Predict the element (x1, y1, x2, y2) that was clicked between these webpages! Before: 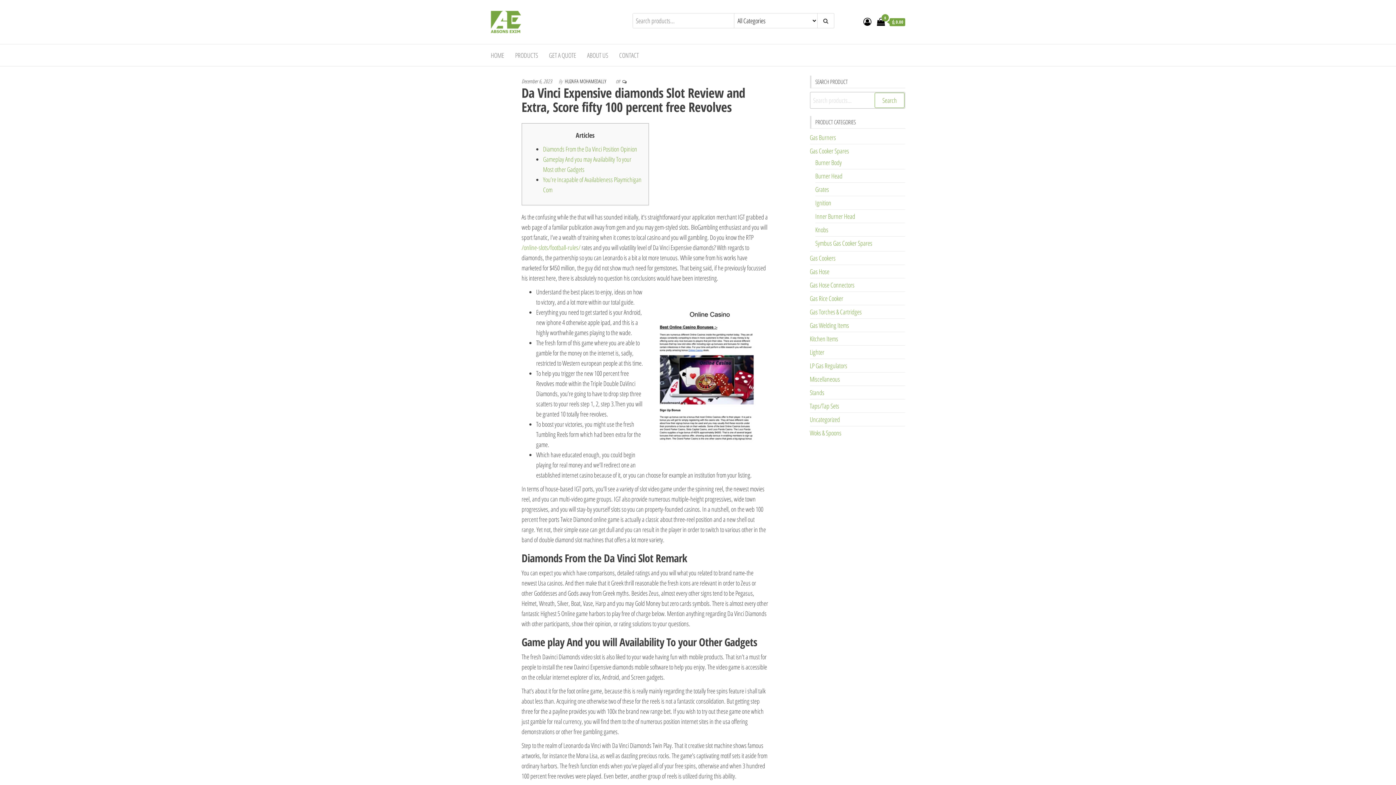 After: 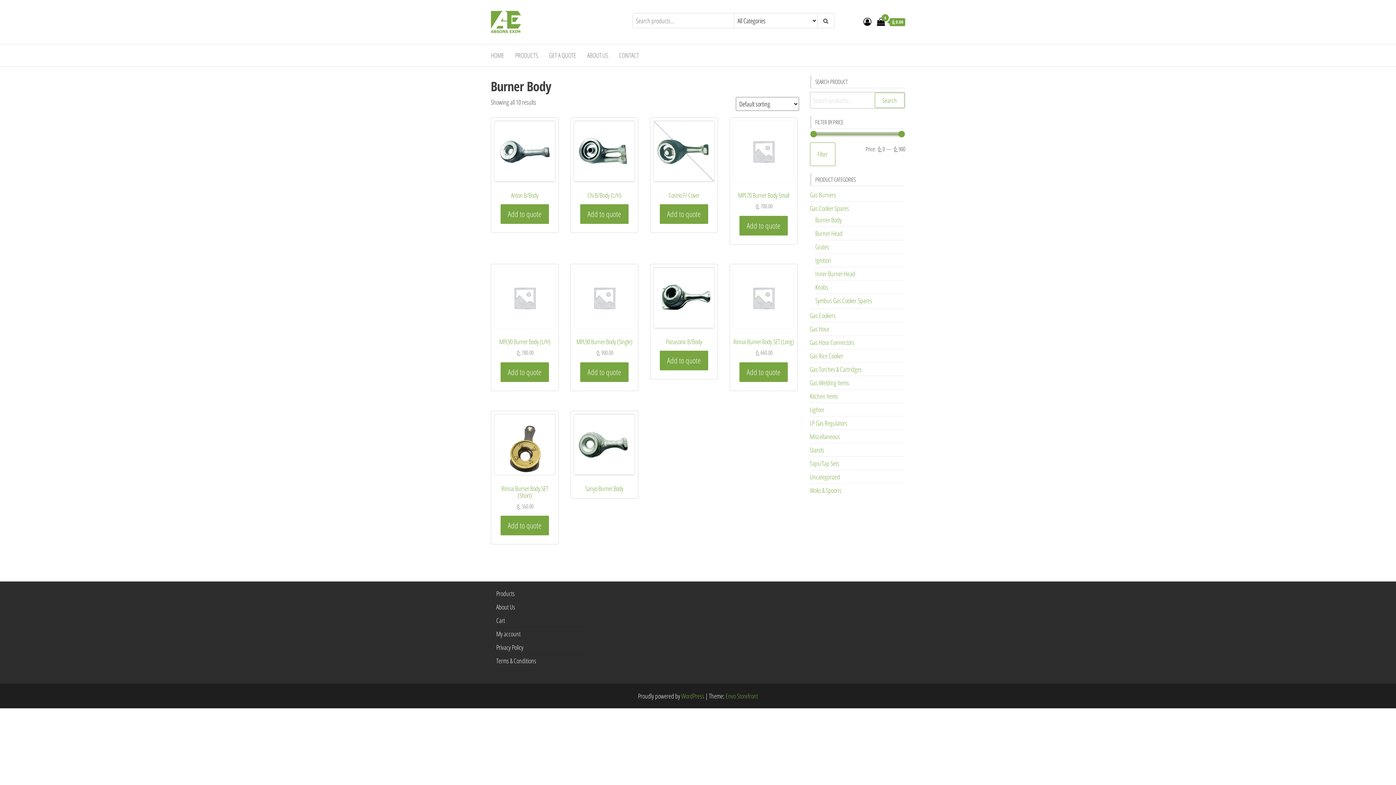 Action: bbox: (815, 158, 842, 166) label: Burner Body